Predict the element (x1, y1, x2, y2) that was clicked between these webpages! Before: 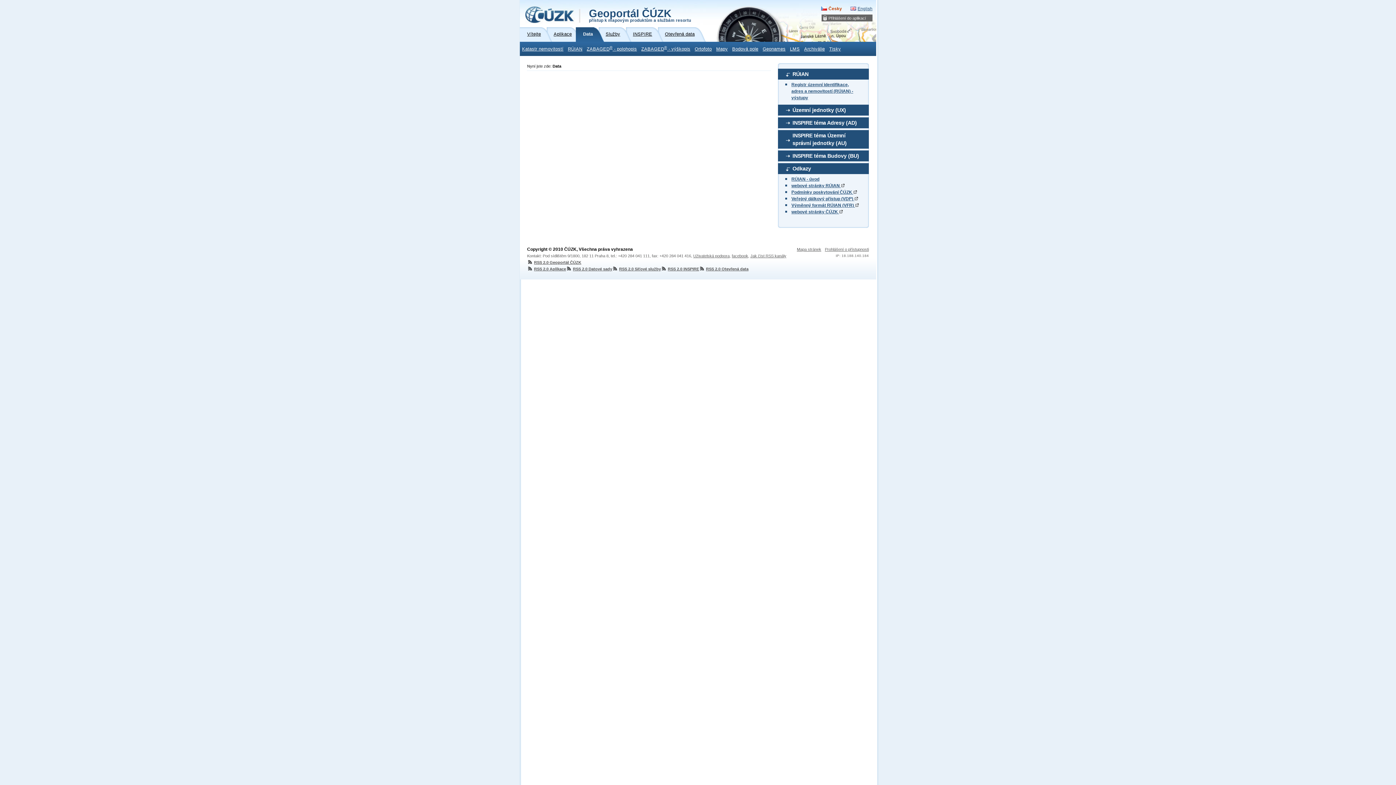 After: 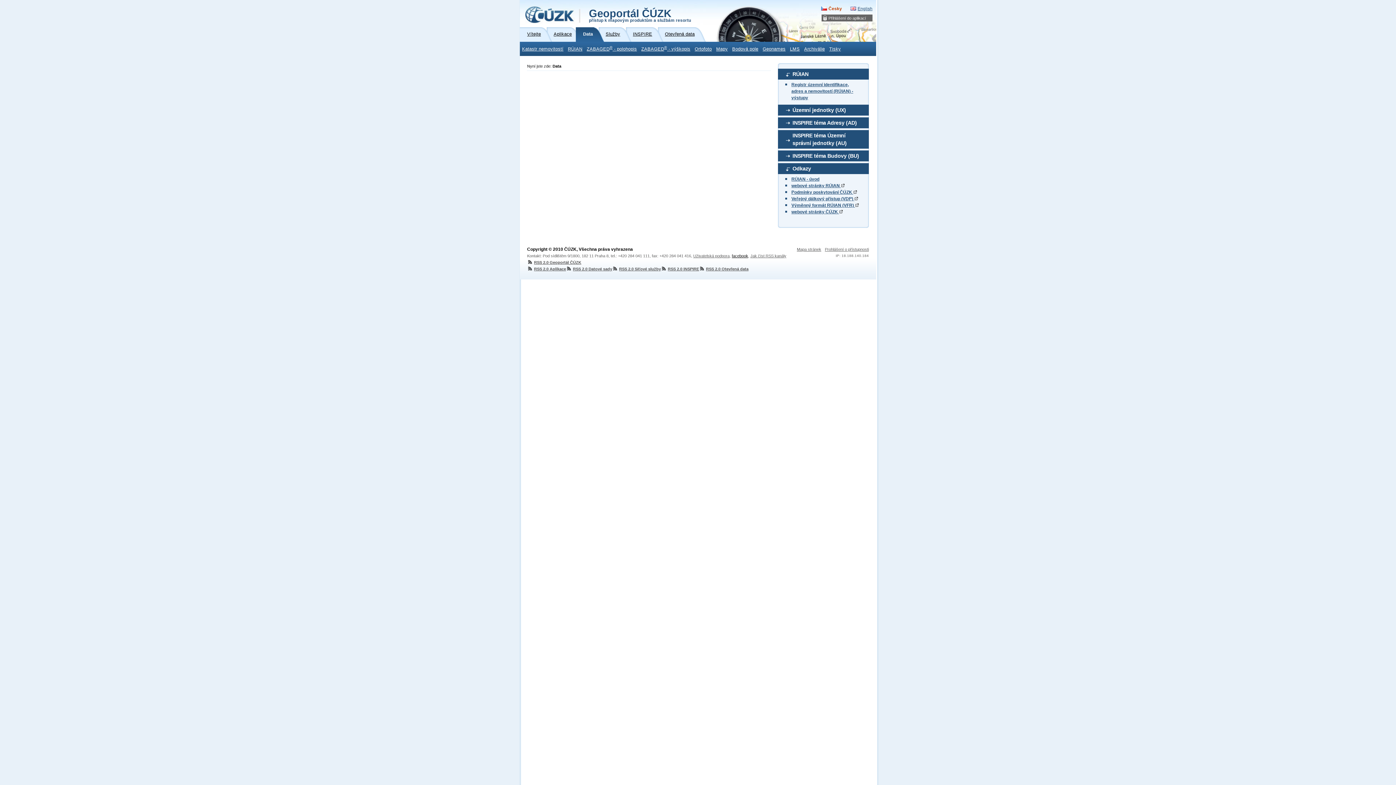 Action: label: facebook bbox: (732, 253, 748, 258)